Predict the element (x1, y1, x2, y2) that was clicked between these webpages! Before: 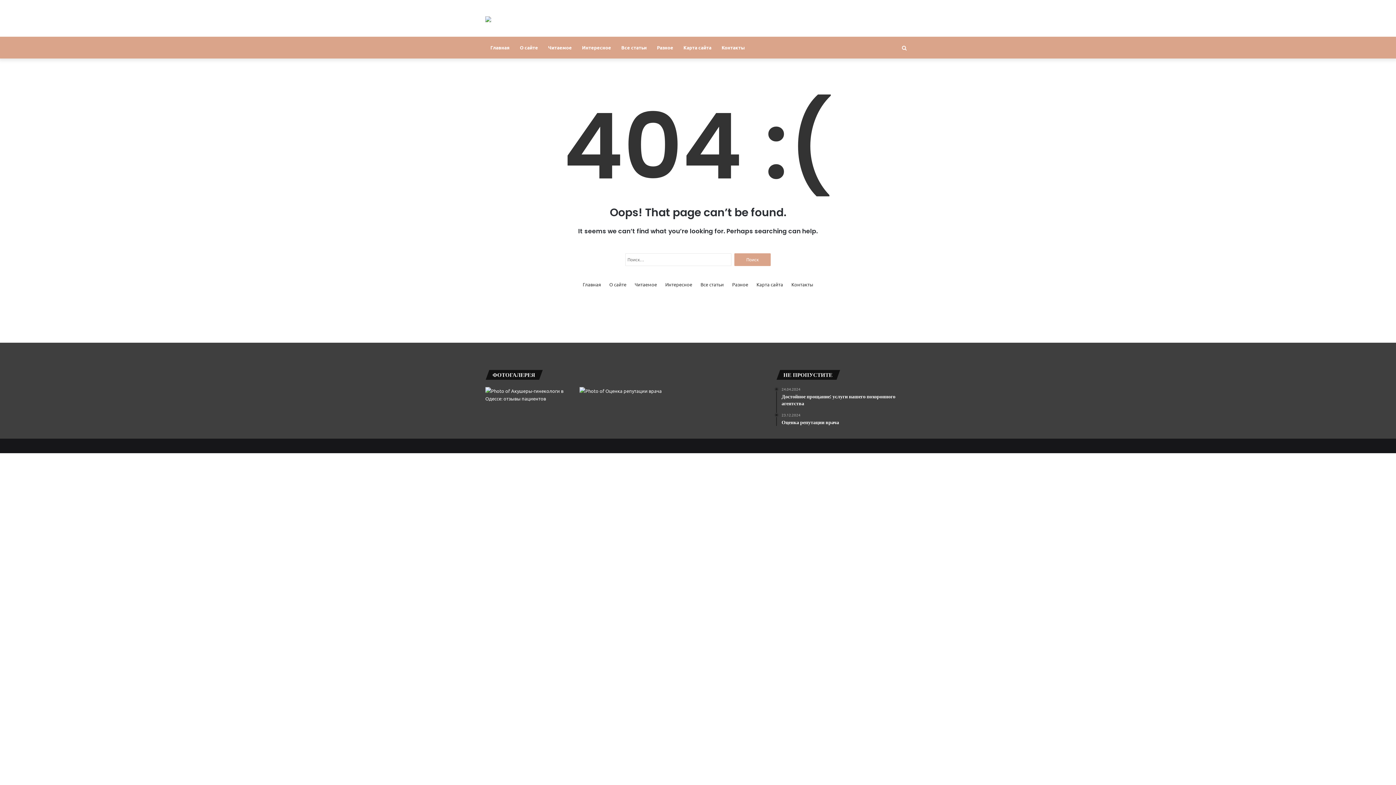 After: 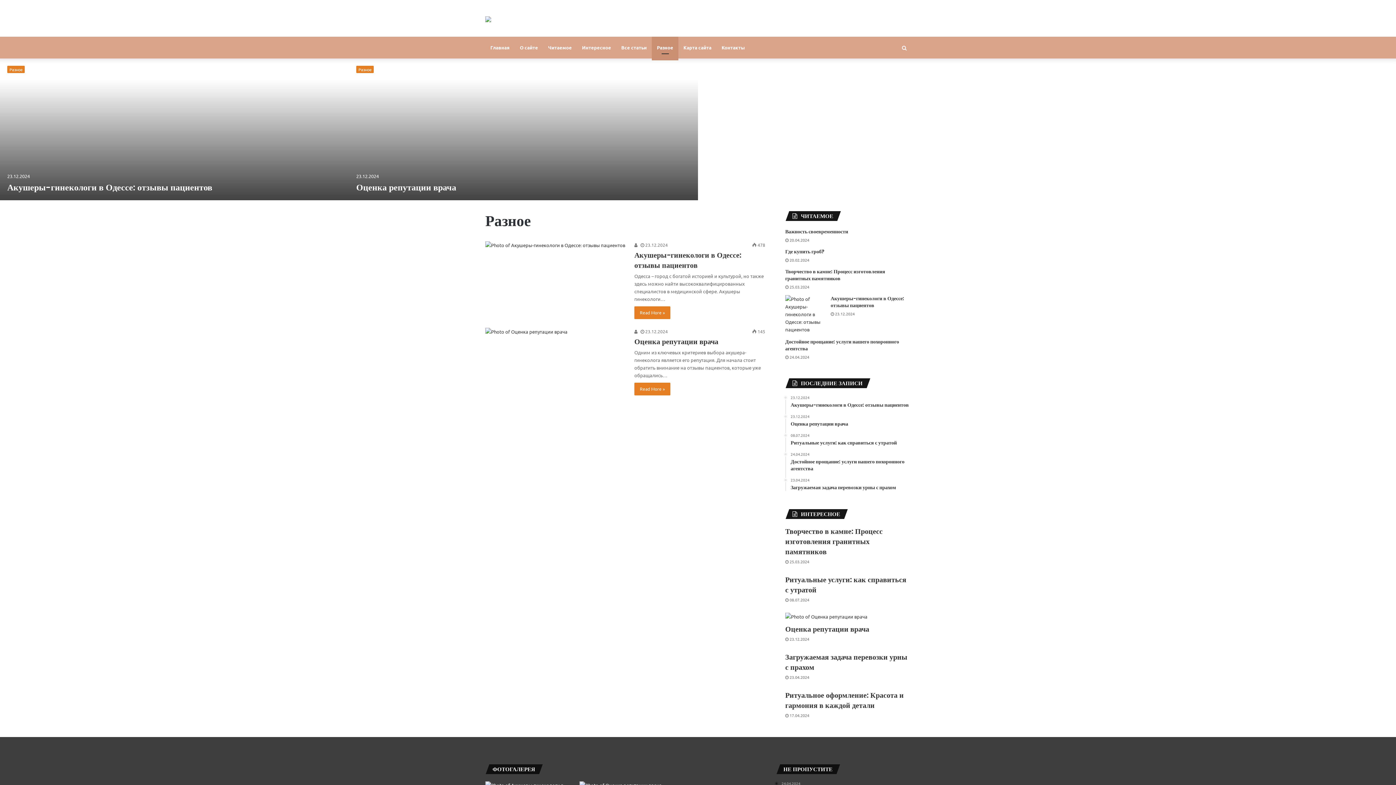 Action: label: Разное bbox: (732, 280, 748, 288)